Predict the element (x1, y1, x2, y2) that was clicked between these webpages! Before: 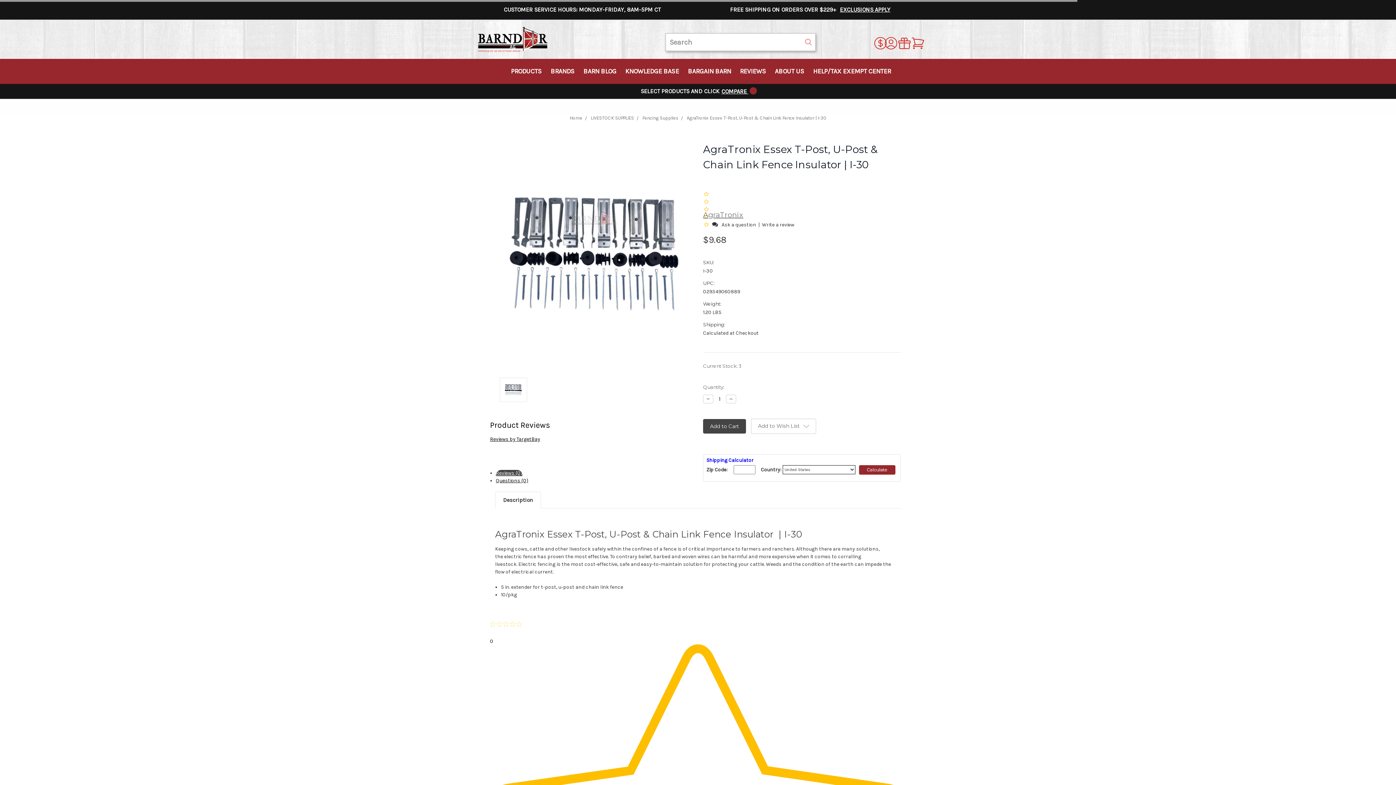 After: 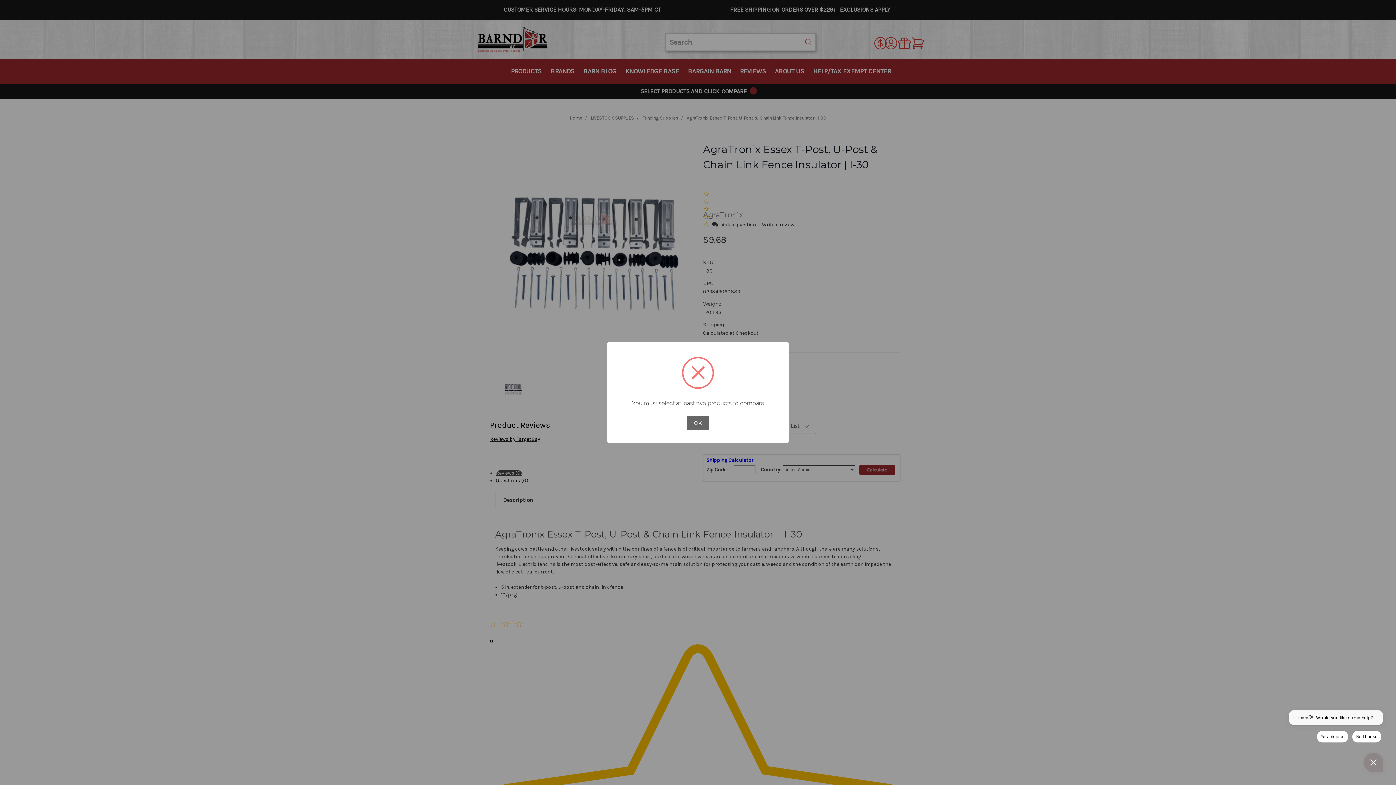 Action: label: COMPARE  bbox: (721, 84, 760, 98)